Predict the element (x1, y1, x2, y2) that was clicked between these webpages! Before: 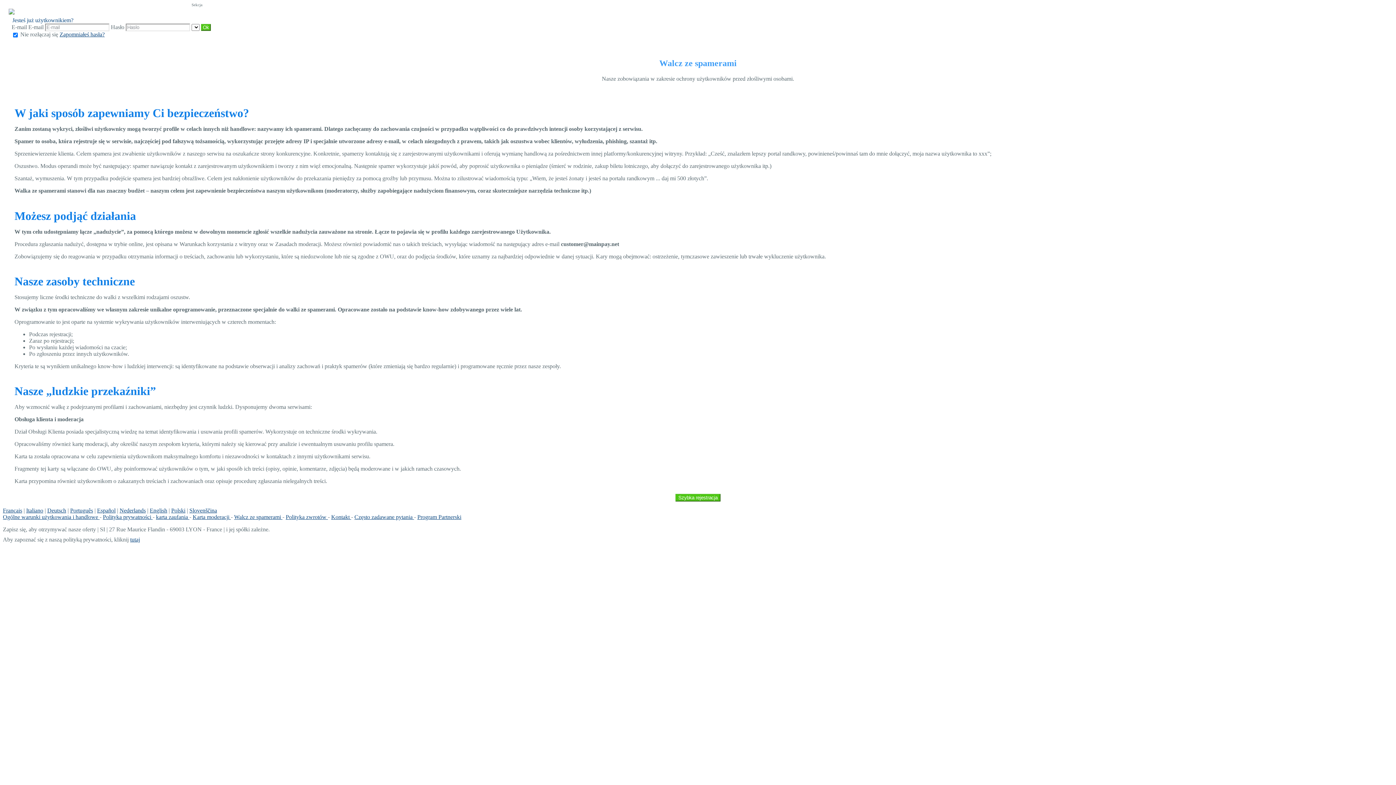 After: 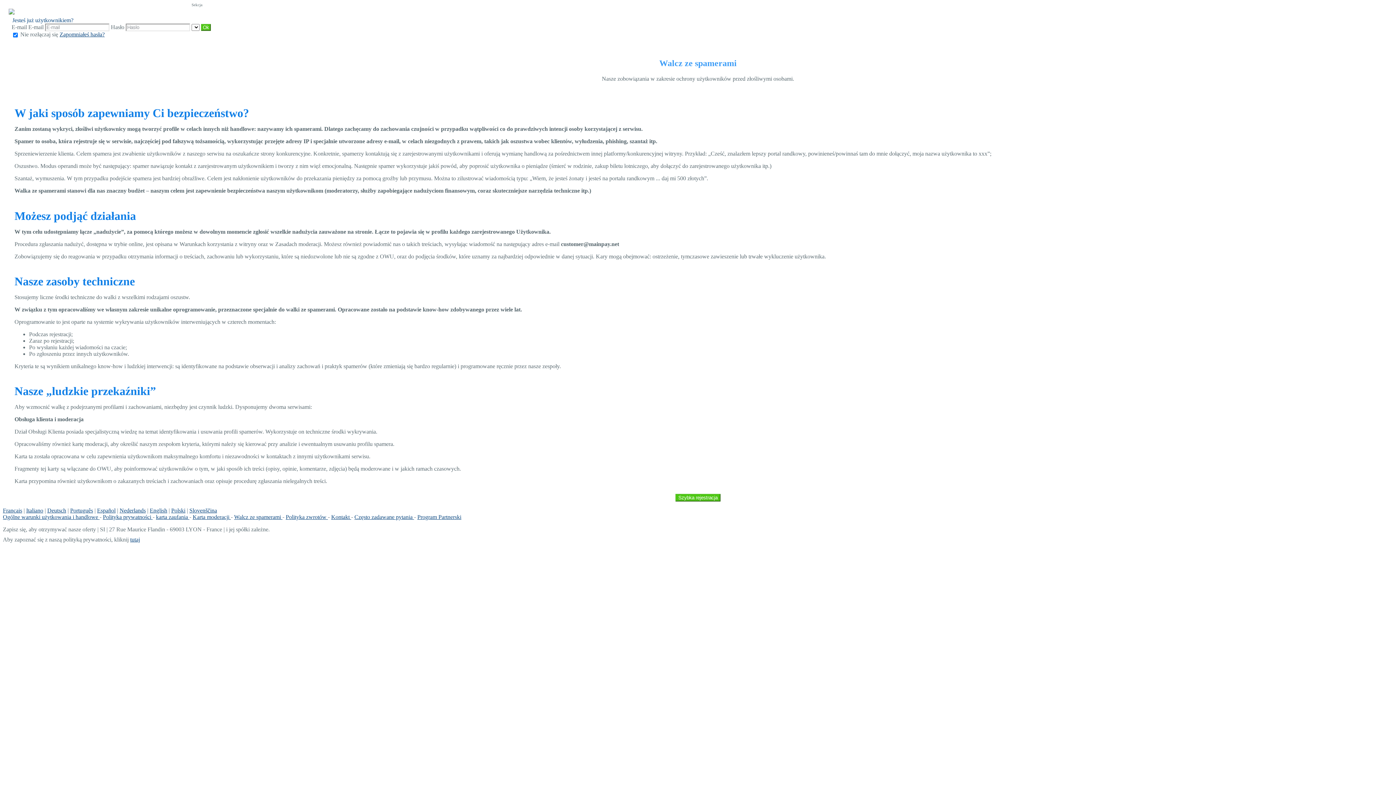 Action: bbox: (171, 507, 185, 513) label: Polski